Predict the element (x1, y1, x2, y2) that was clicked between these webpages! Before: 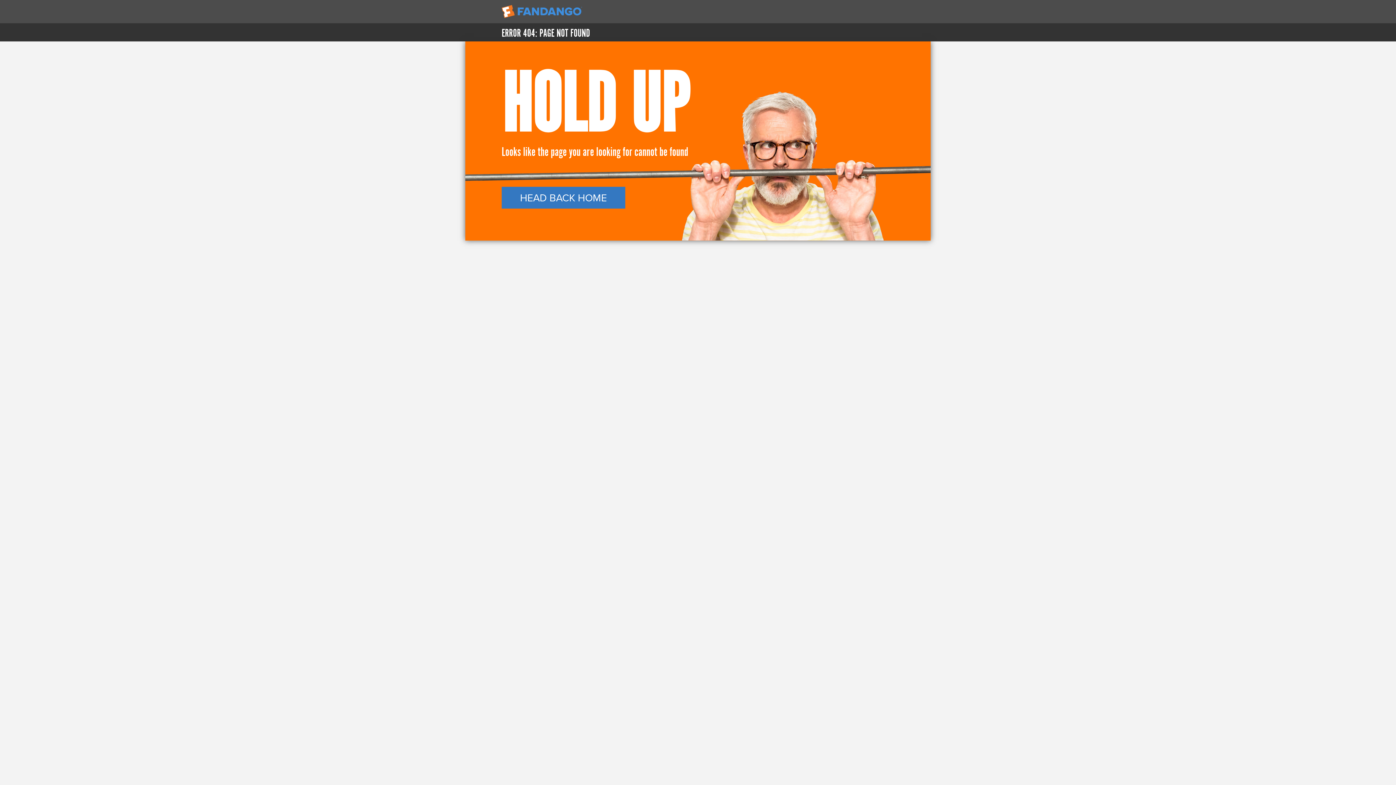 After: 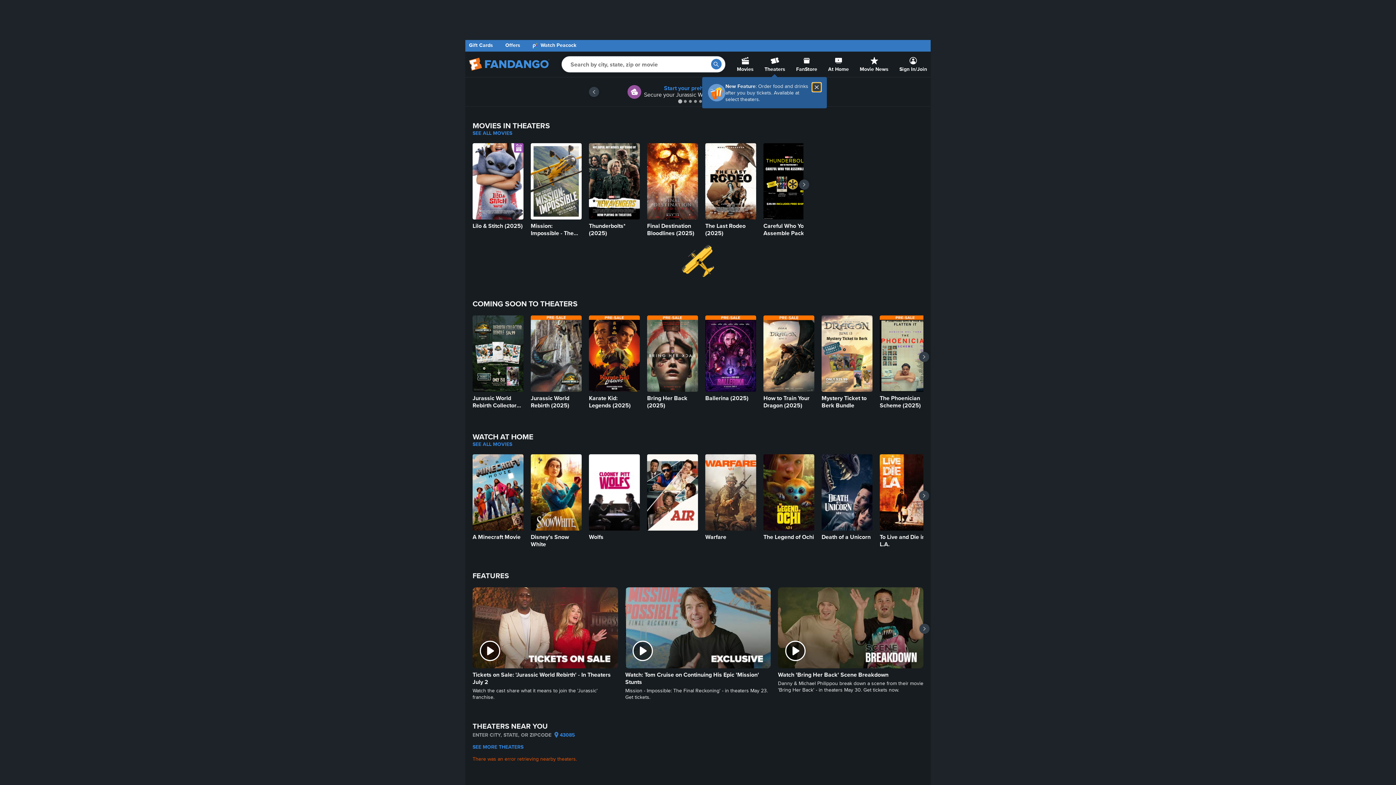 Action: bbox: (465, 0, 930, 23)